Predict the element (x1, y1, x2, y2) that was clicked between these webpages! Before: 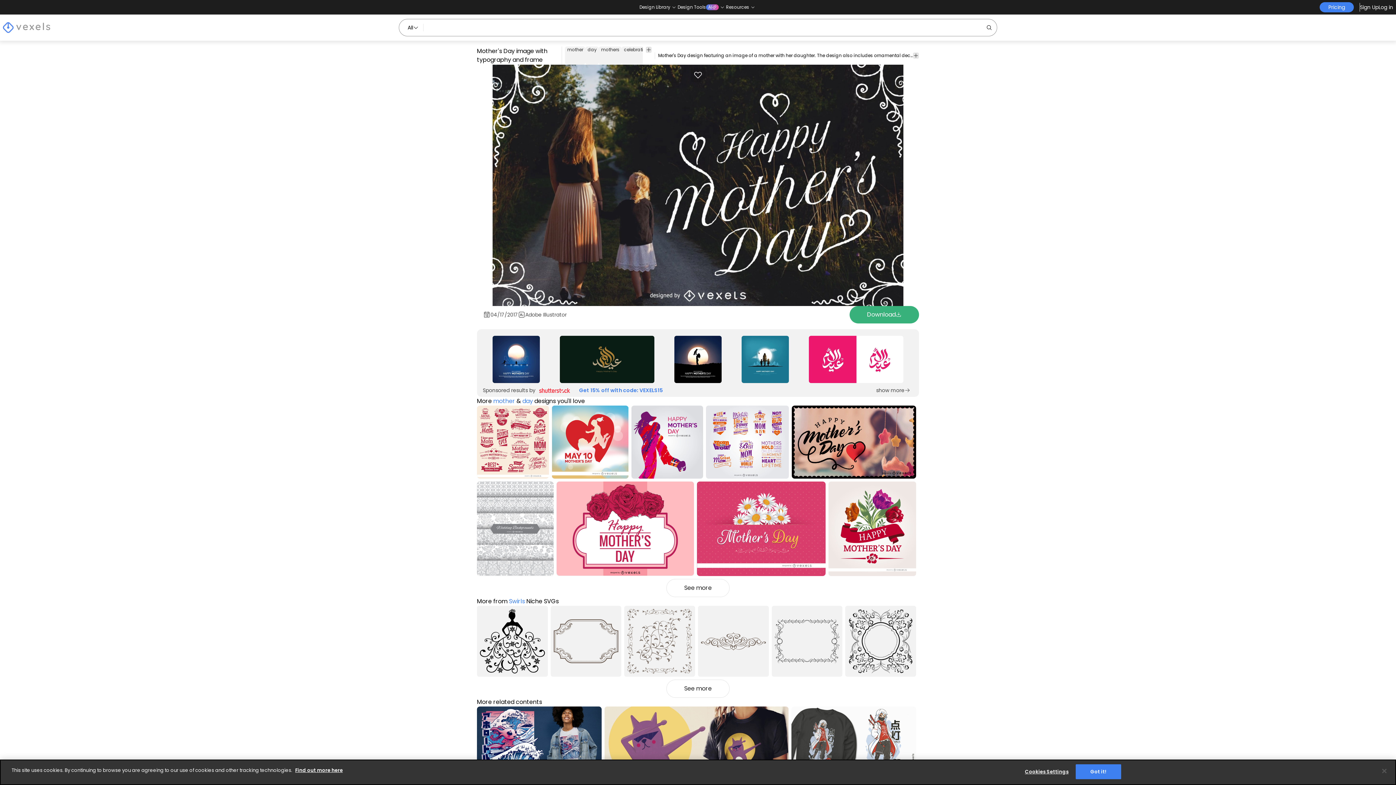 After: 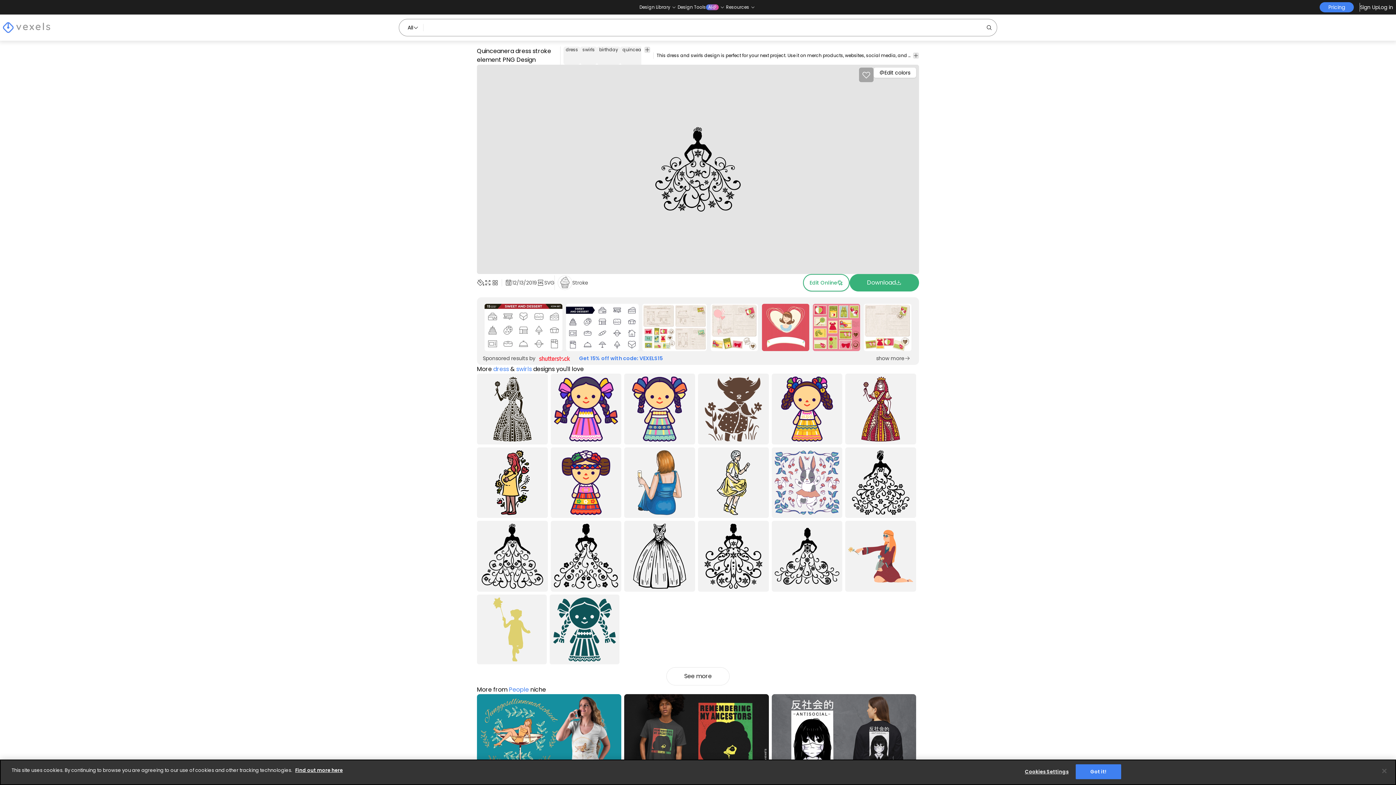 Action: label: Quinceanera dress stroke element PNG Design bbox: (477, 606, 547, 676)